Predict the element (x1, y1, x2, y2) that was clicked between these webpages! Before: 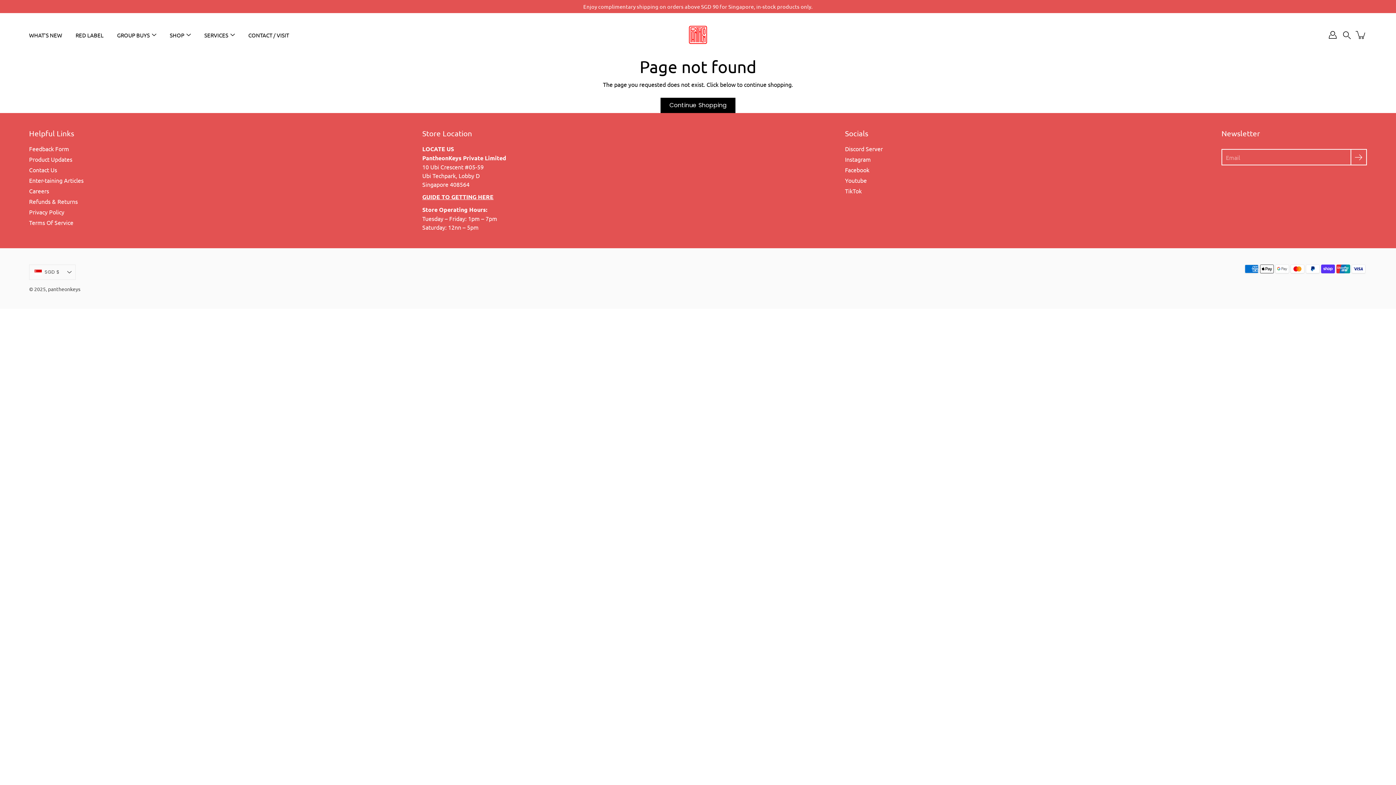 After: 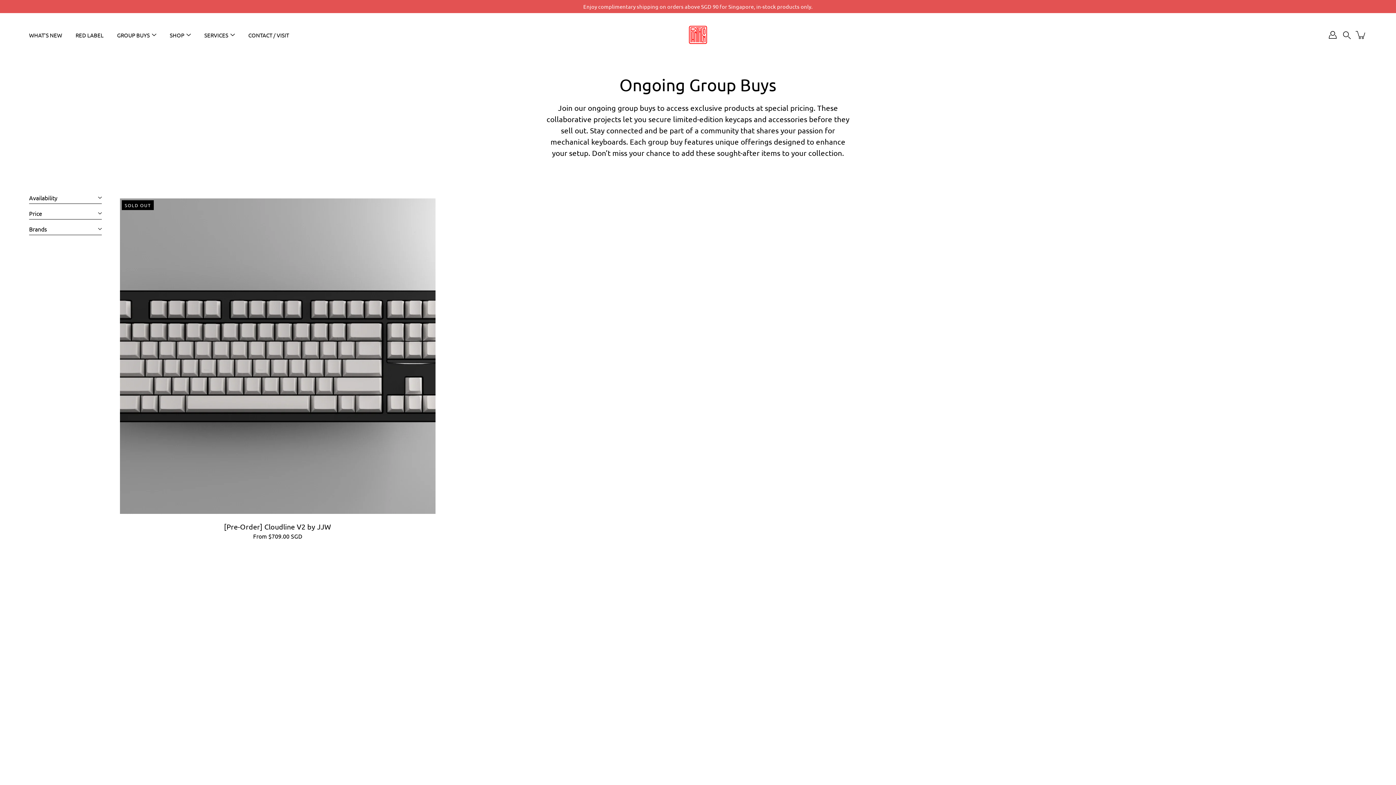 Action: label: GROUP BUYS bbox: (117, 30, 149, 39)